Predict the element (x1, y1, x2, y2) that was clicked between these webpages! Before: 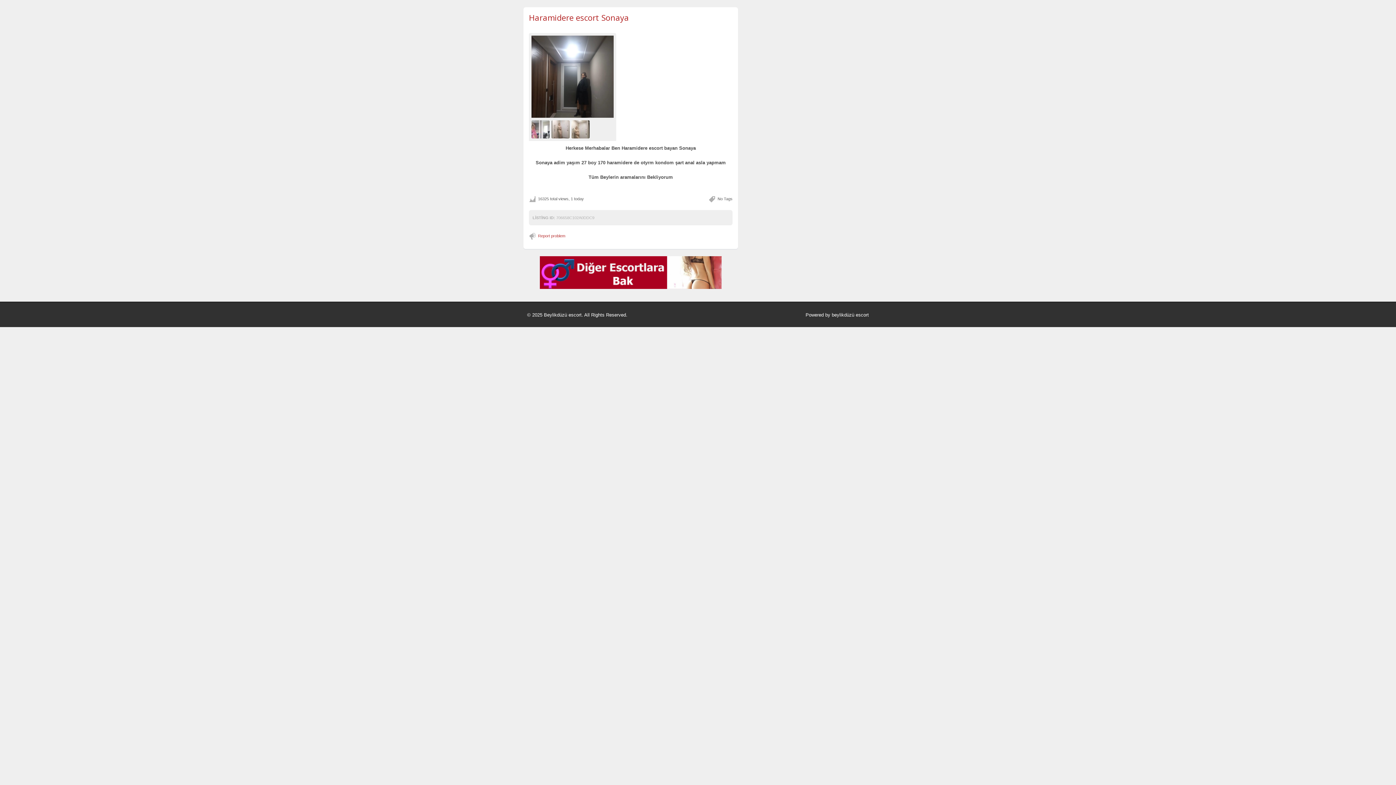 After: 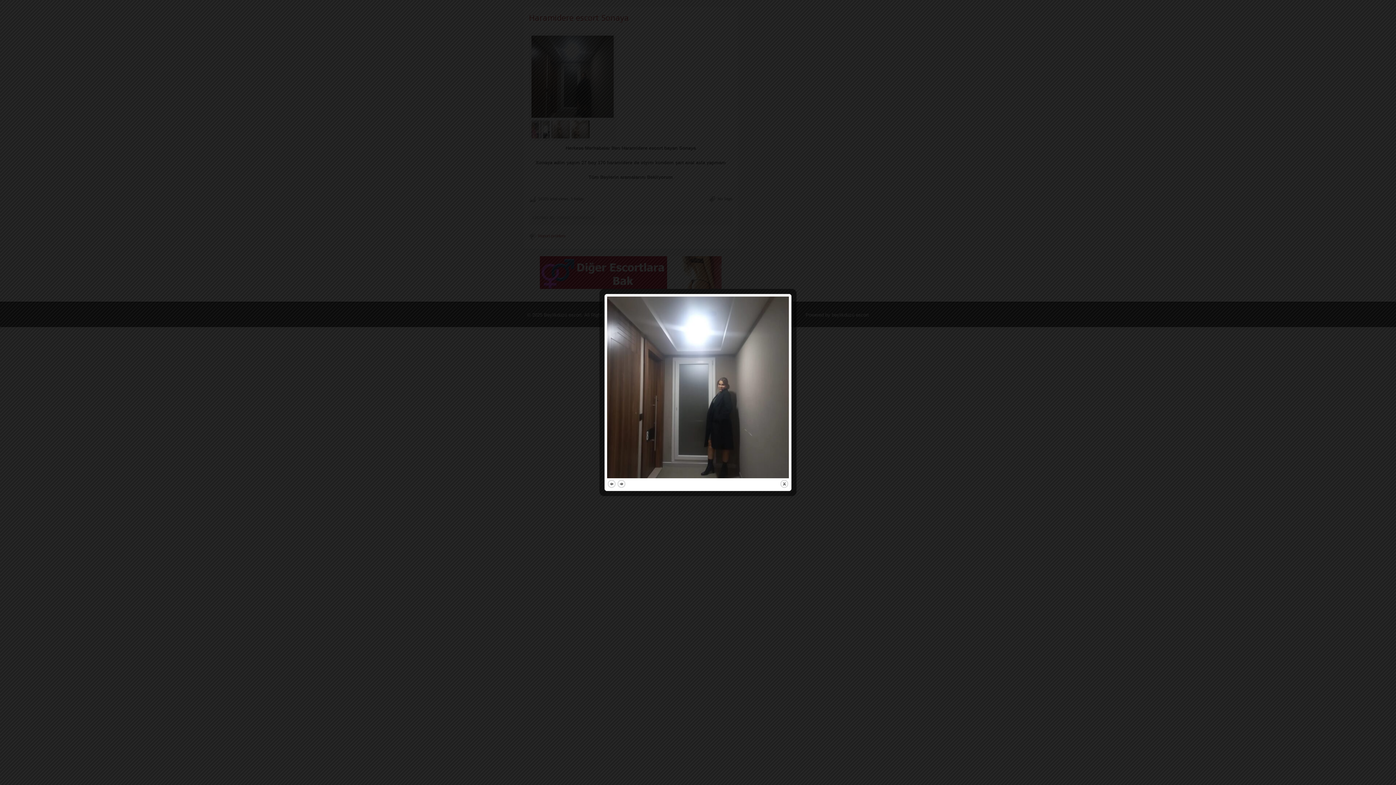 Action: bbox: (531, 35, 613, 117)